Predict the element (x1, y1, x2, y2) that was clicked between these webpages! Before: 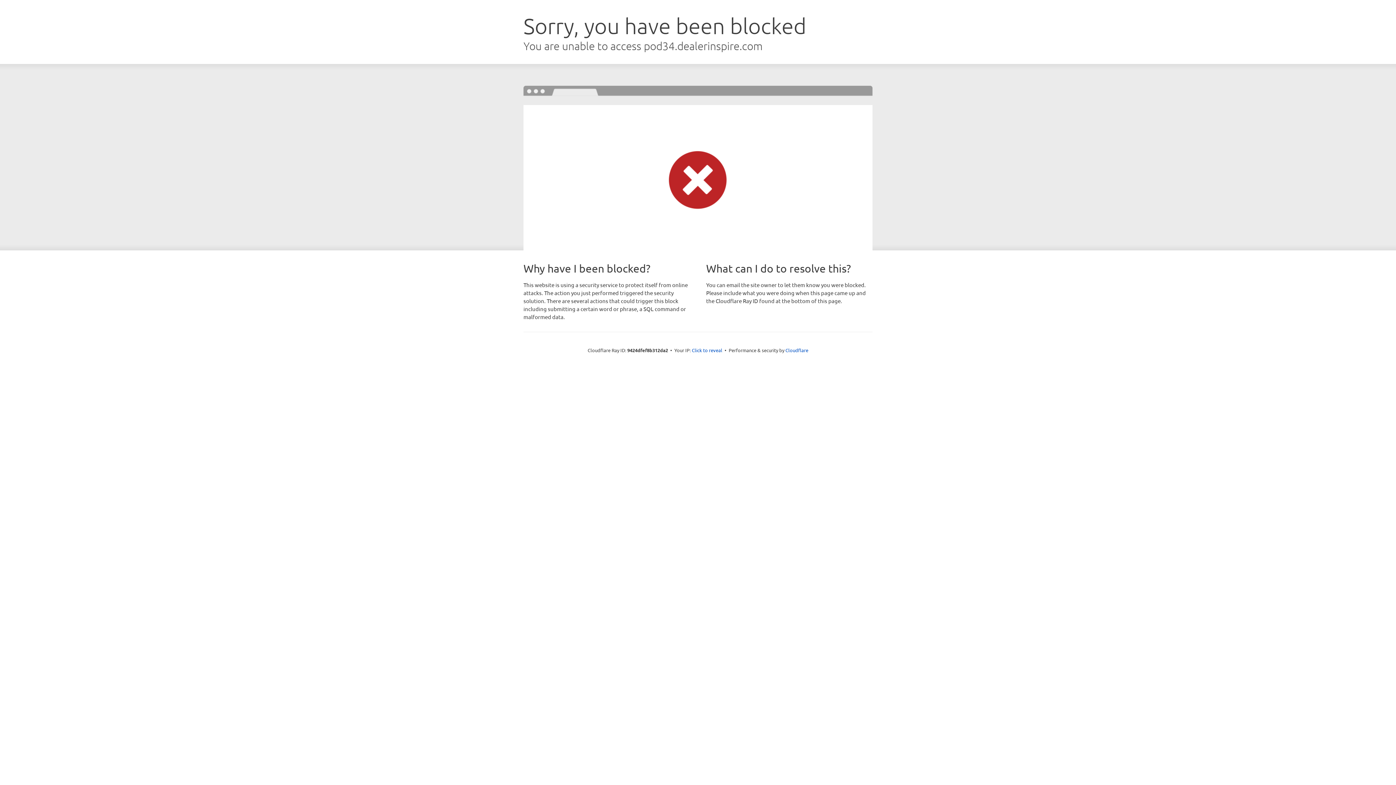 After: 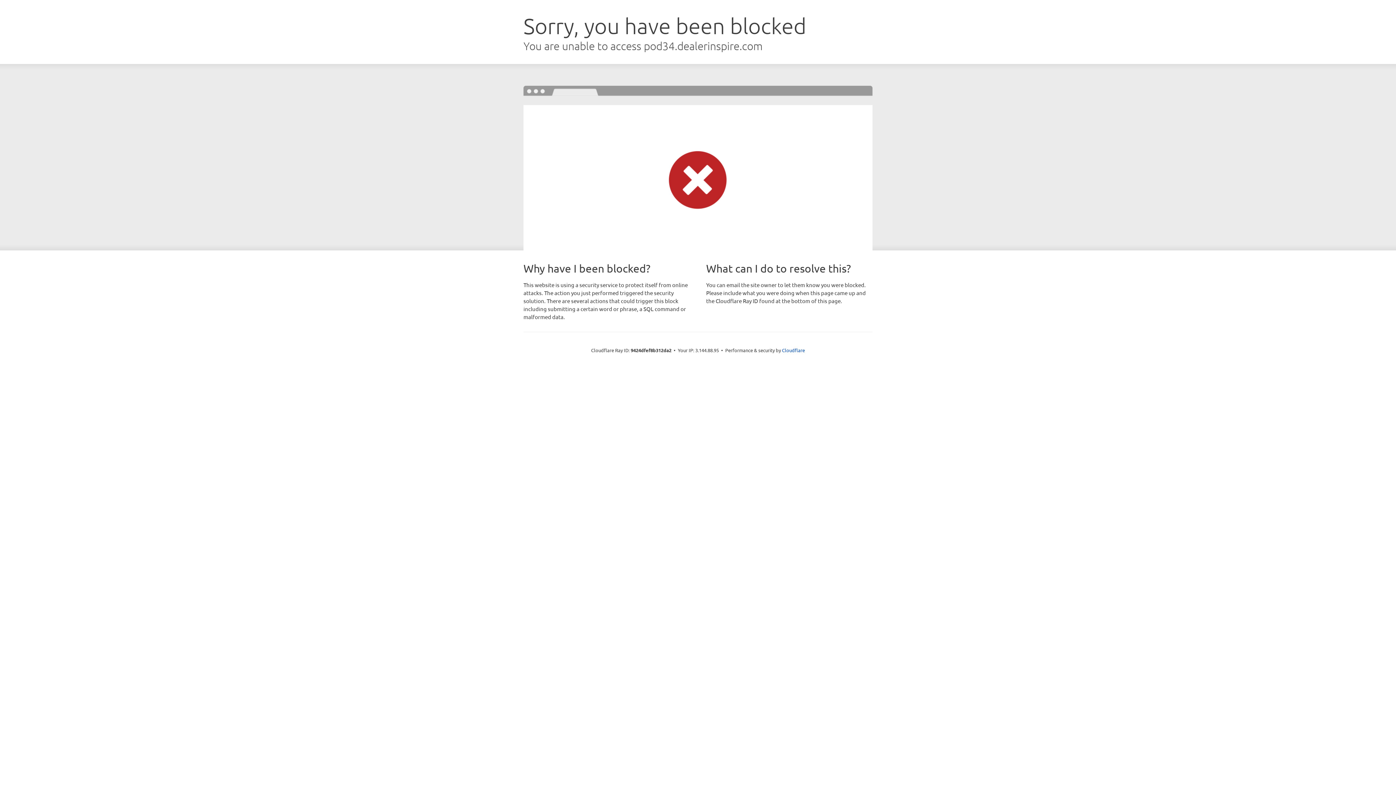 Action: label: Click to reveal bbox: (692, 346, 722, 353)